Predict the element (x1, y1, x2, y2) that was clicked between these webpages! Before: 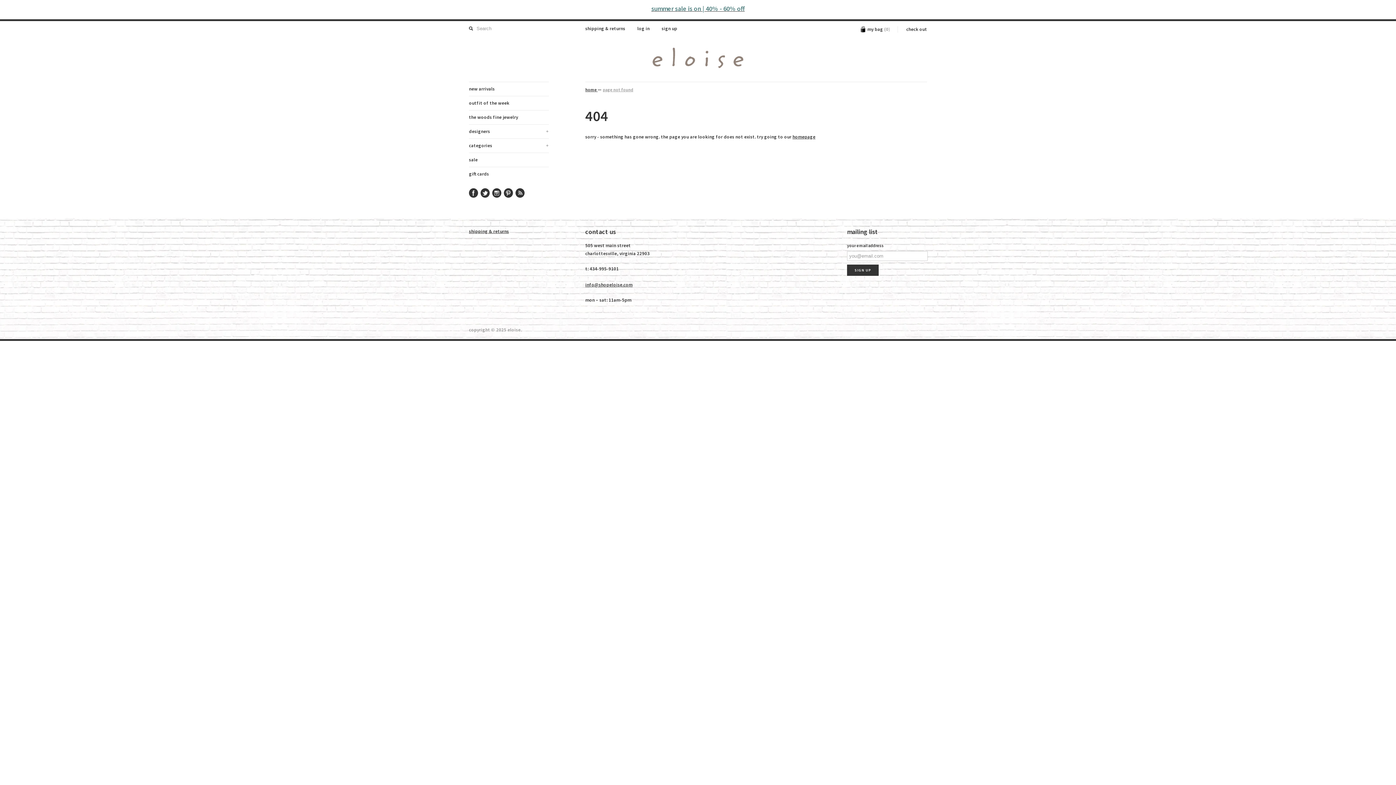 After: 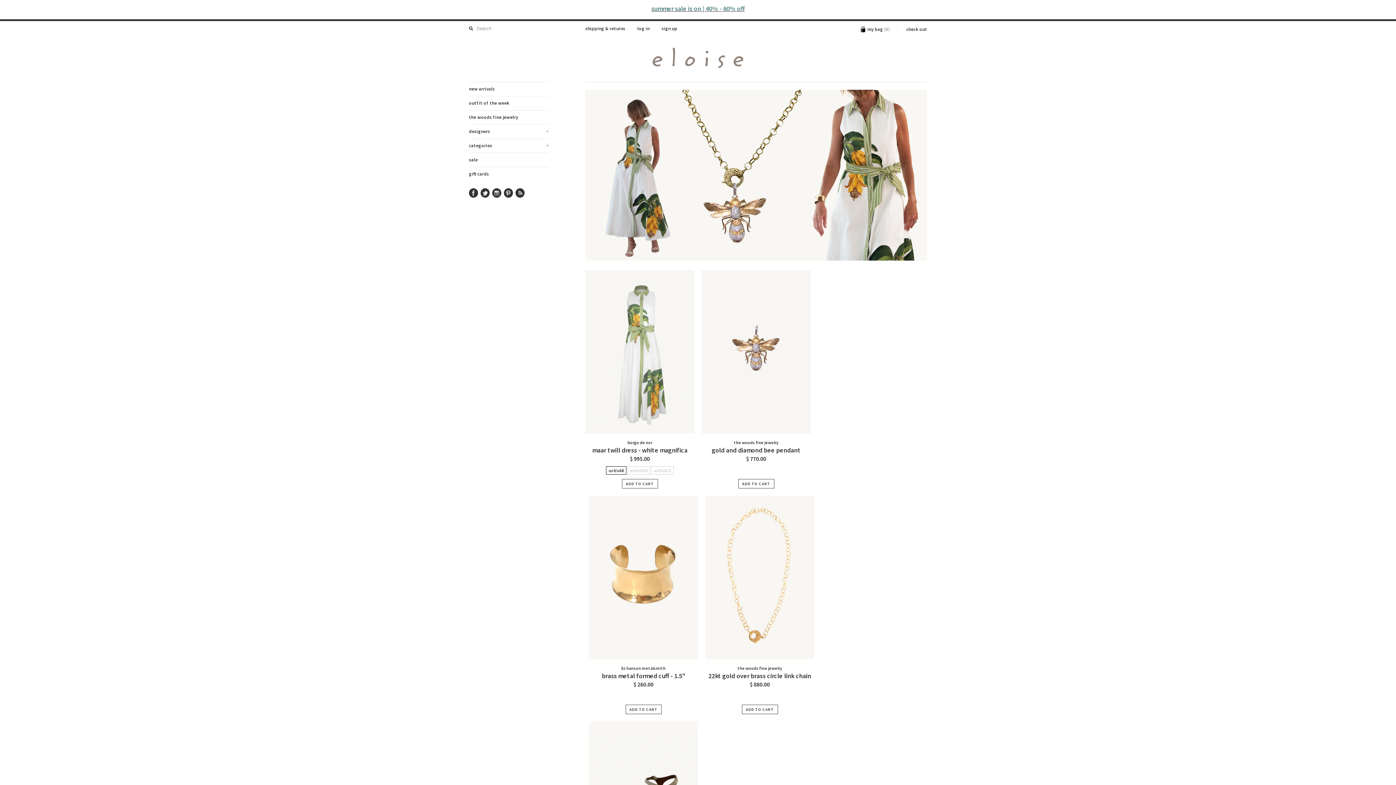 Action: bbox: (469, 44, 927, 74)